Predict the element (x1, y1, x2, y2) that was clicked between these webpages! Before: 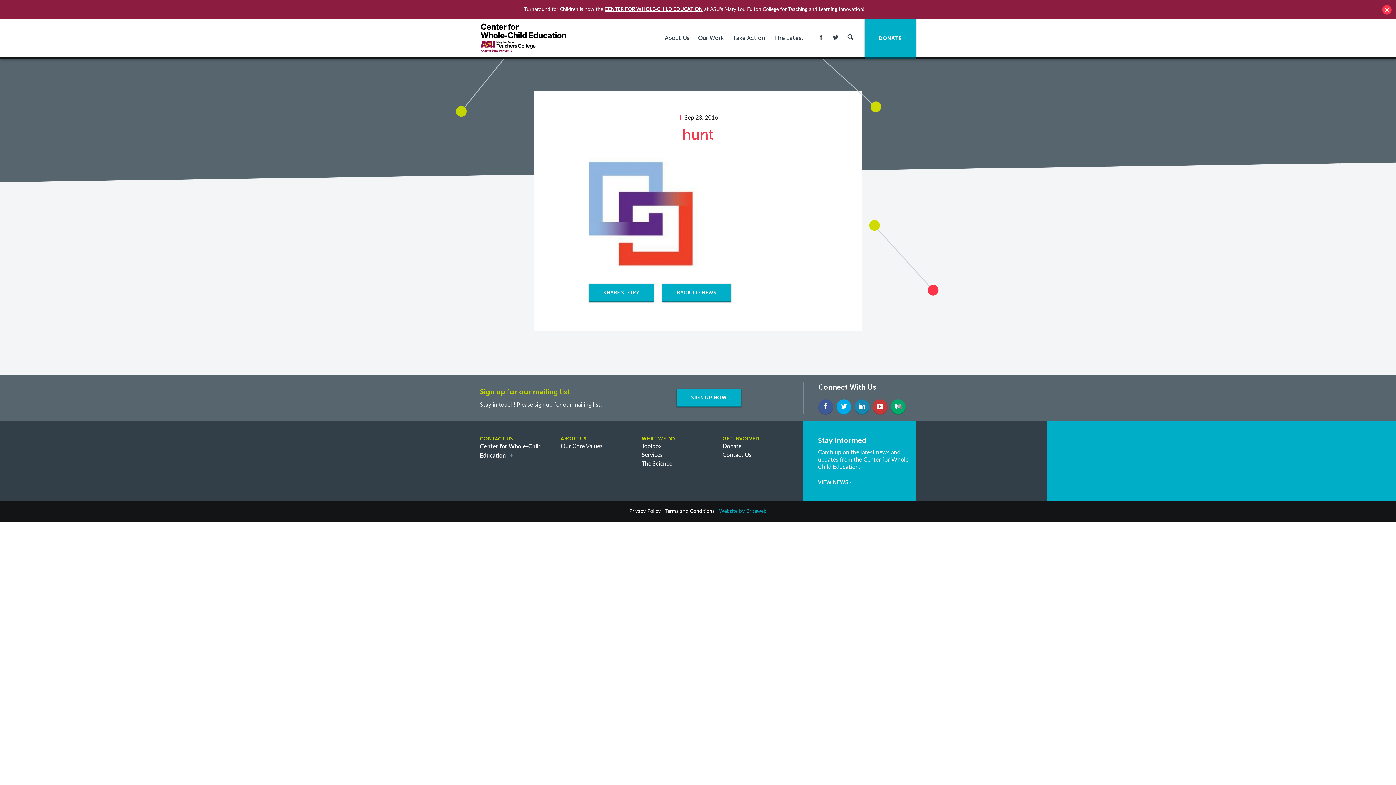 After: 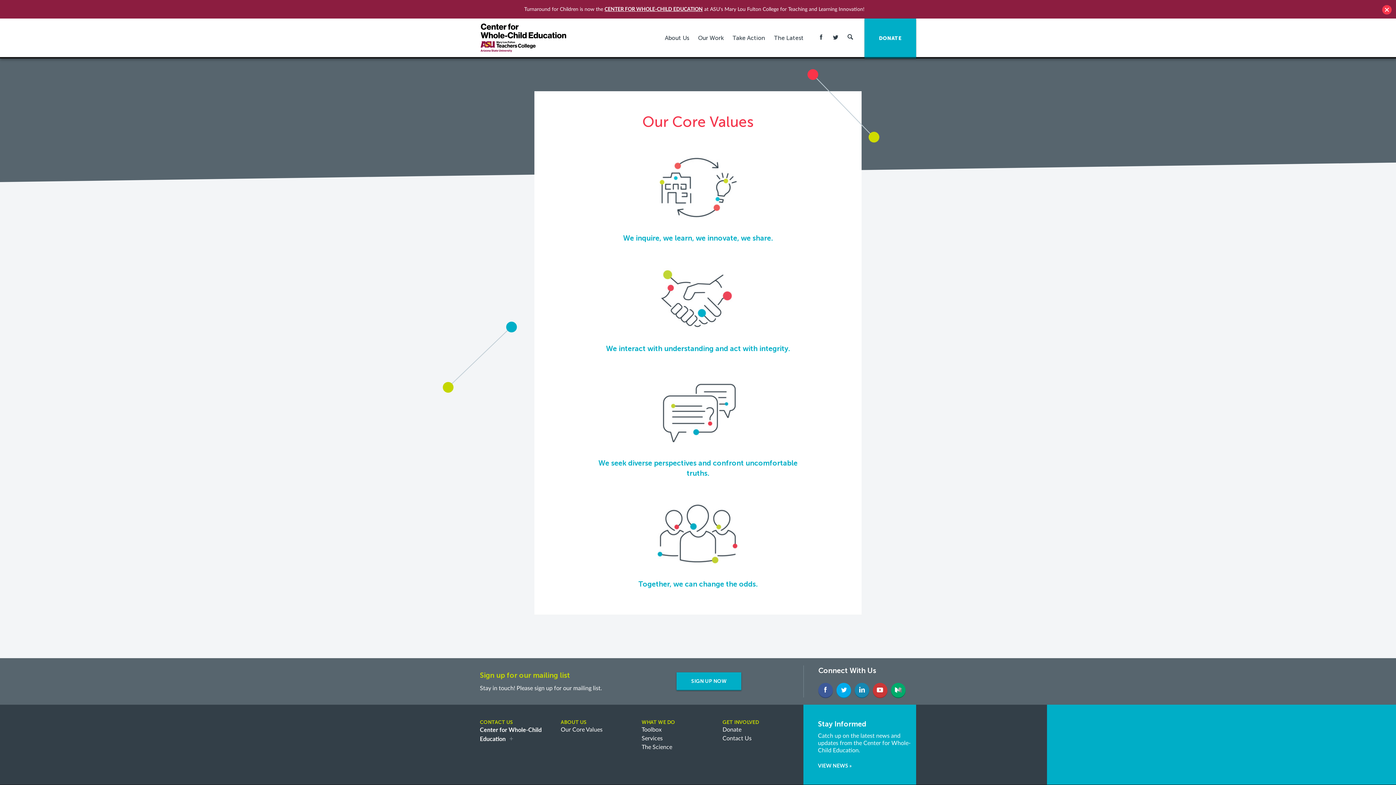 Action: bbox: (560, 443, 602, 449) label: Our Core Values